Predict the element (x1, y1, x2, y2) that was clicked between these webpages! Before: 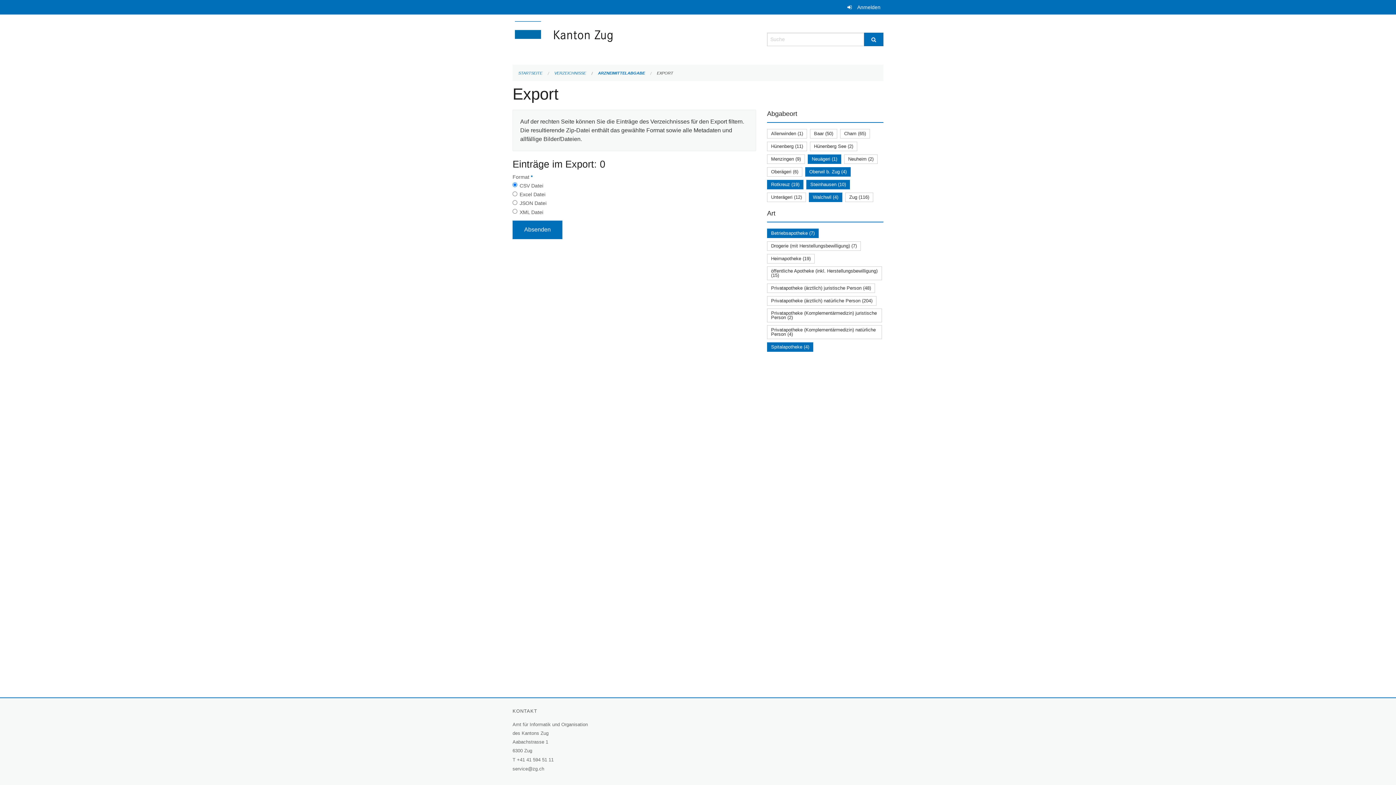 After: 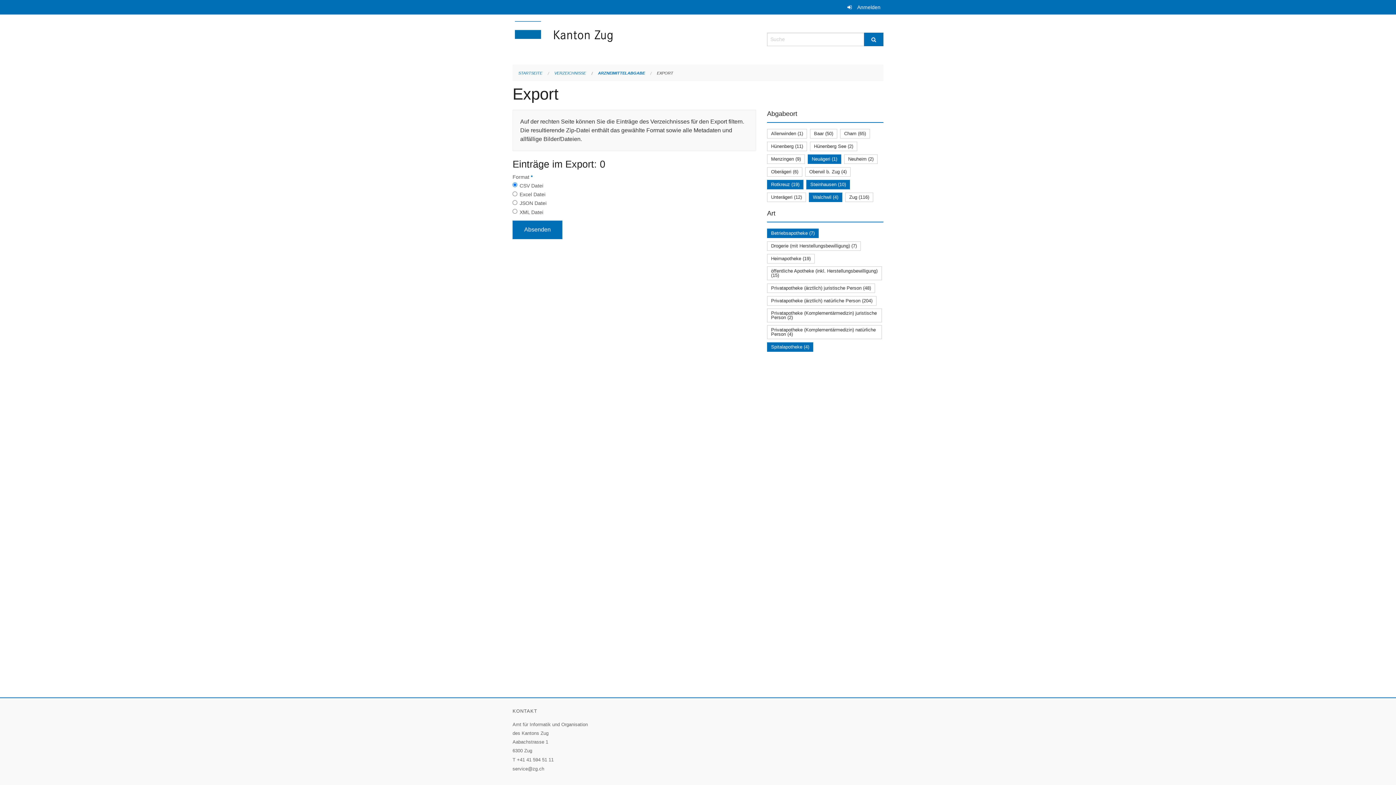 Action: label: Oberwil b. Zug (4) bbox: (809, 169, 846, 174)